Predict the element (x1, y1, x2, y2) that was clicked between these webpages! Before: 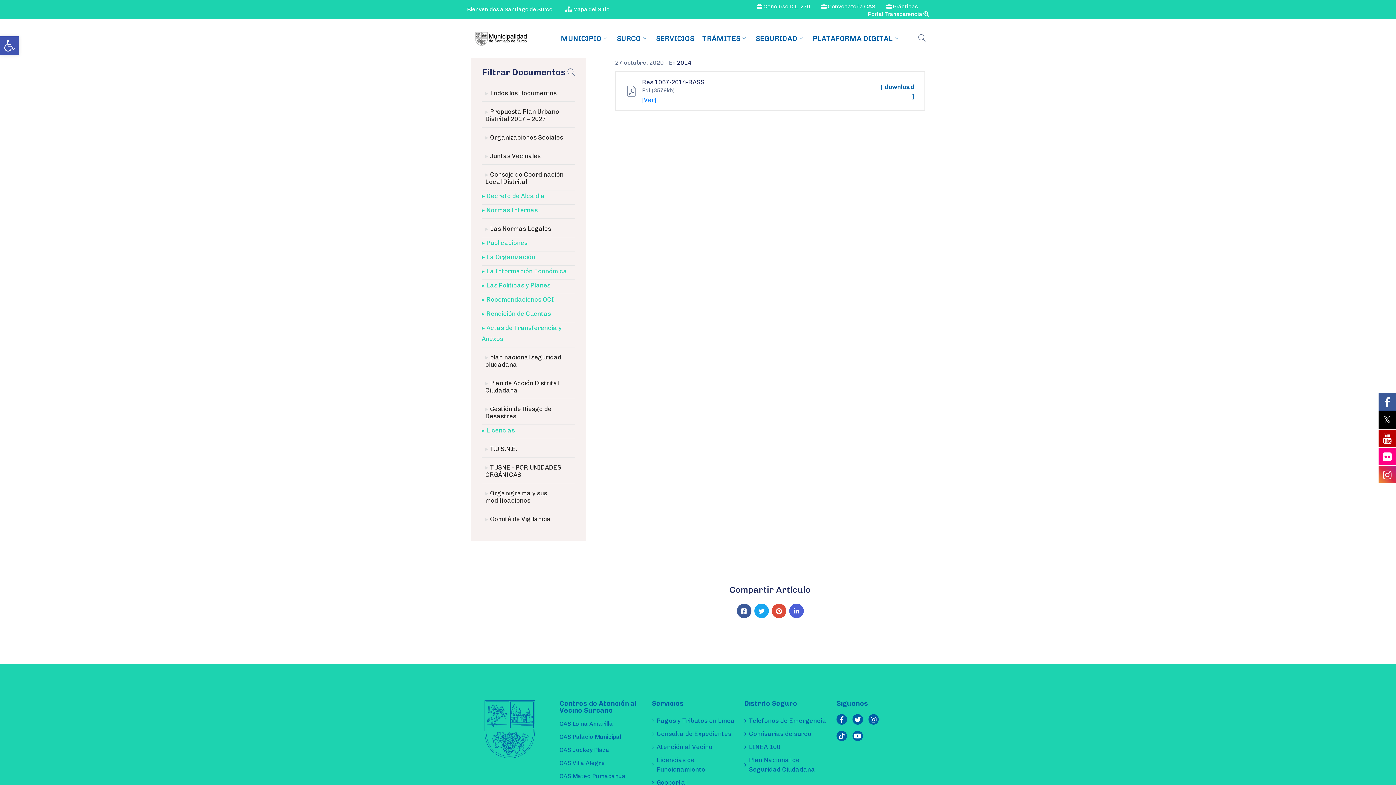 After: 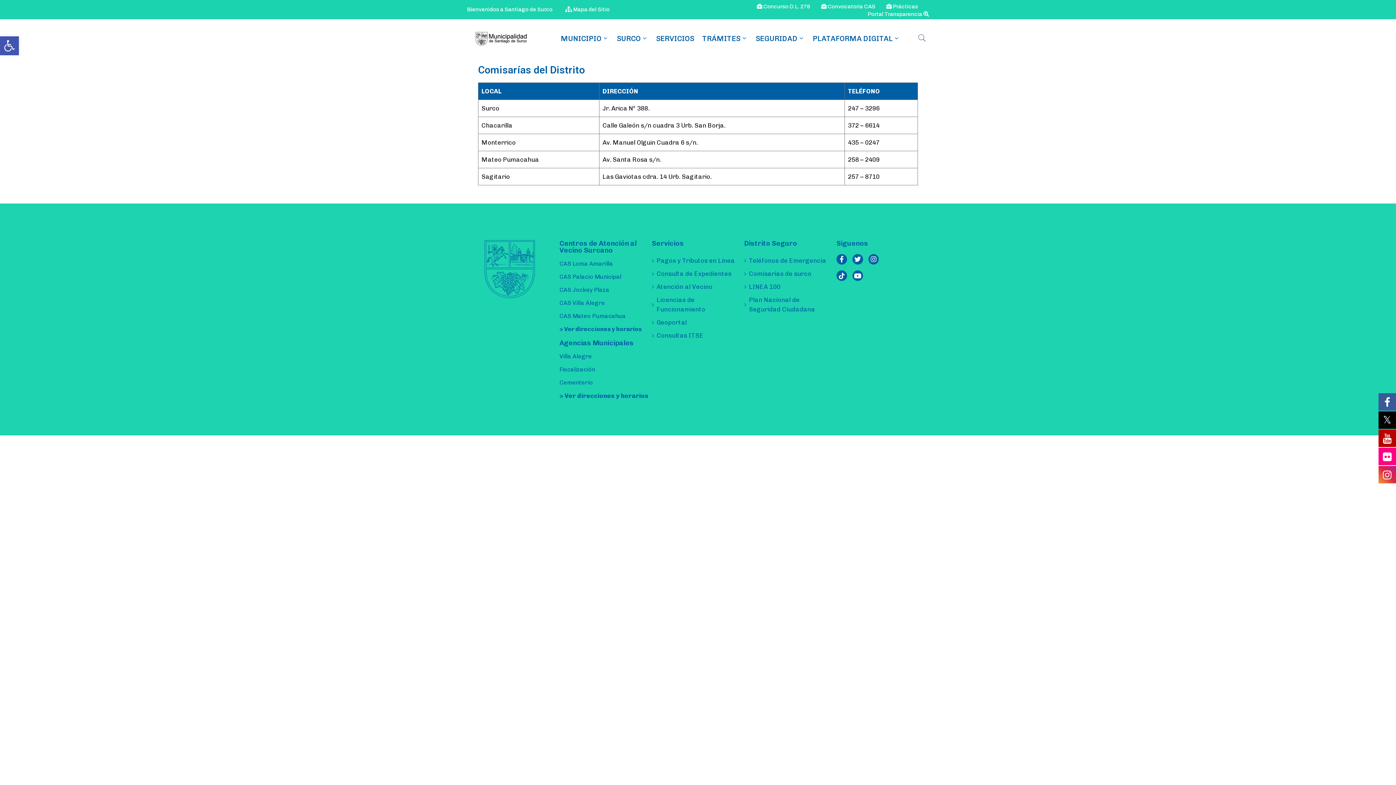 Action: label: Comisarías de surco bbox: (744, 659, 827, 672)